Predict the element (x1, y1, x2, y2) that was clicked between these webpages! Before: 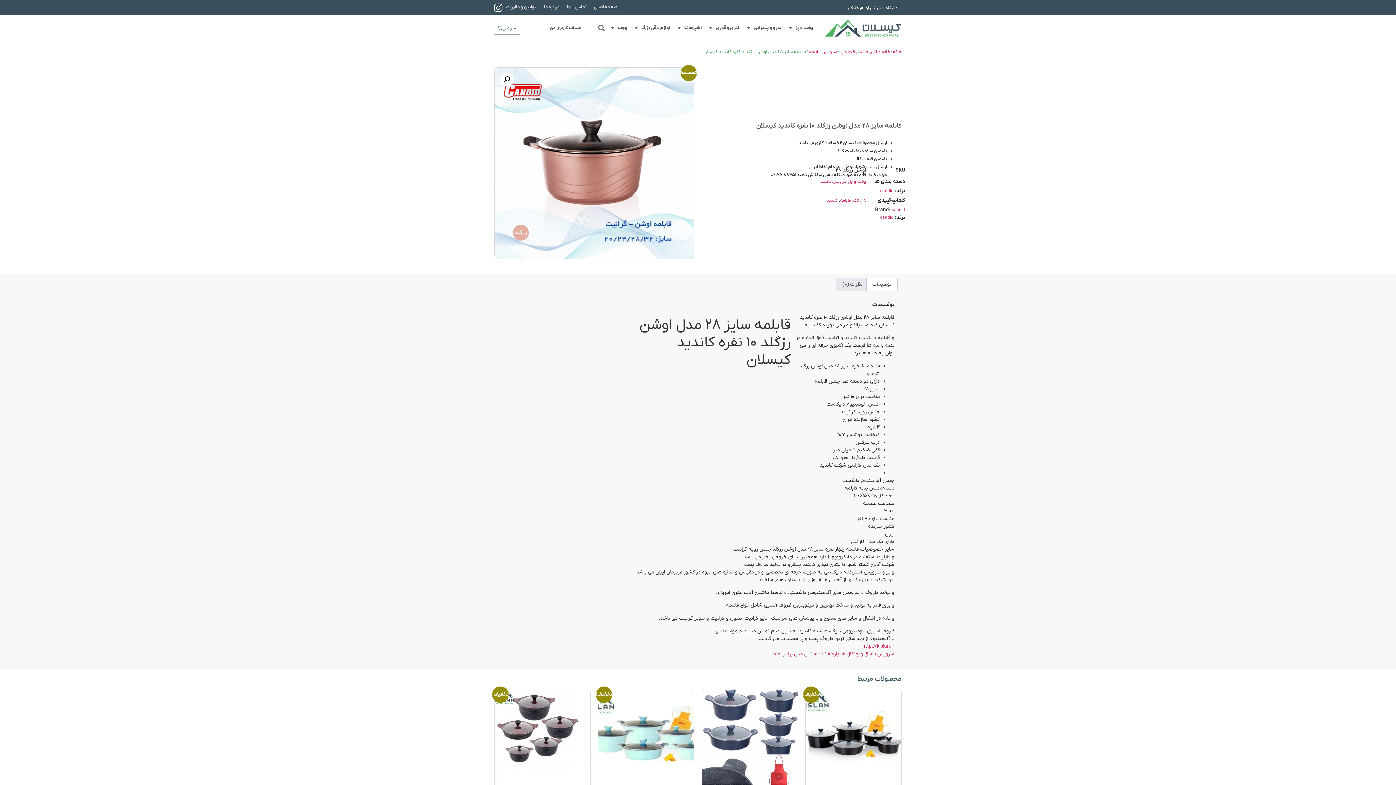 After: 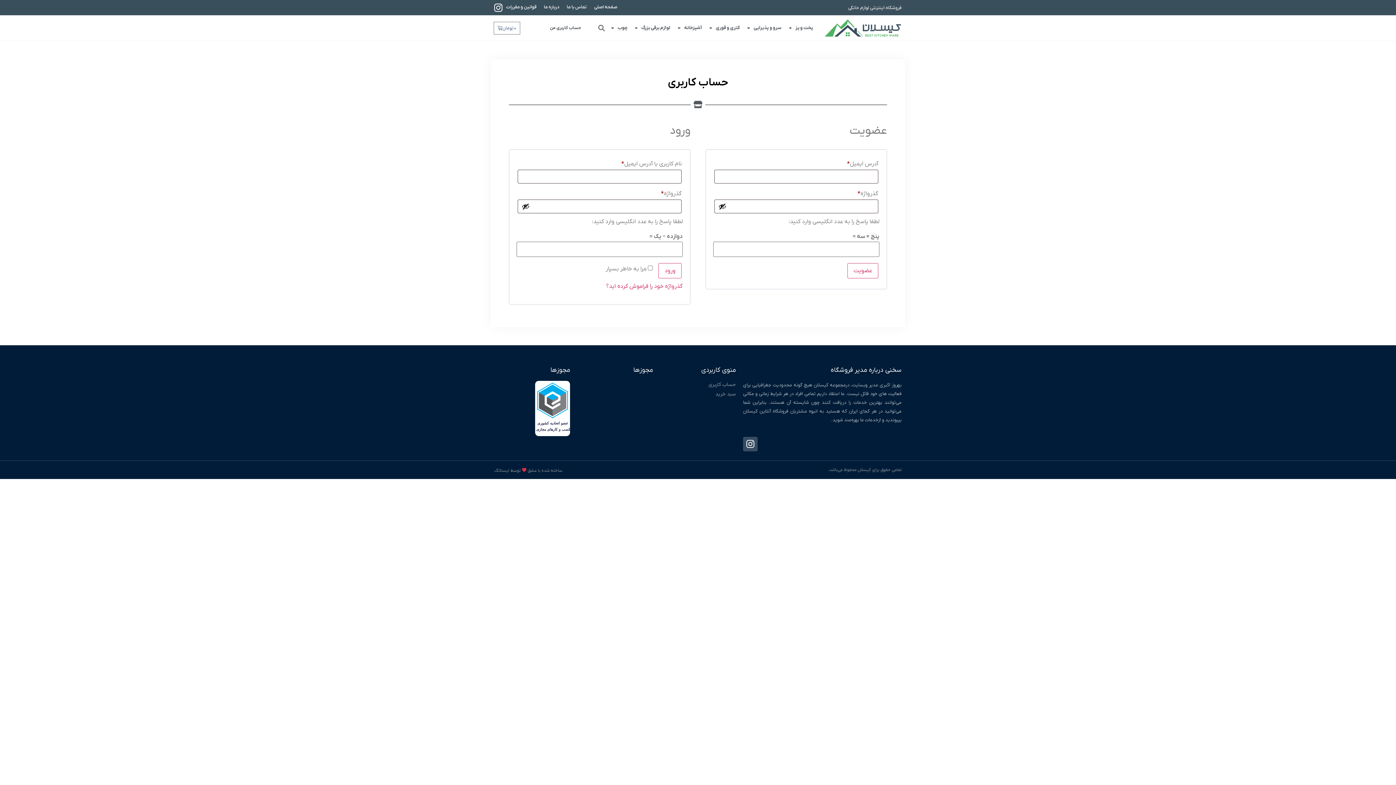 Action: bbox: (550, 25, 581, 30) label: حساب کاربری من